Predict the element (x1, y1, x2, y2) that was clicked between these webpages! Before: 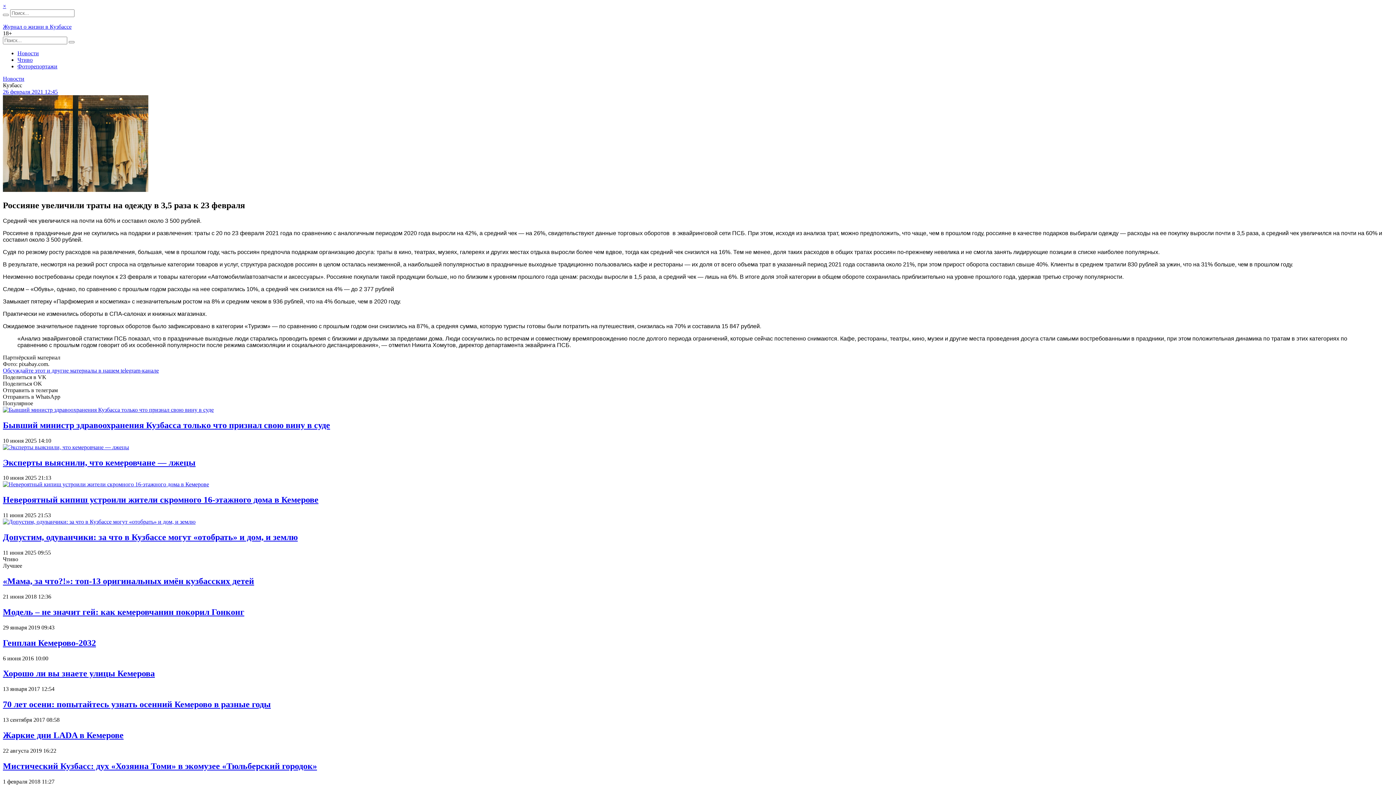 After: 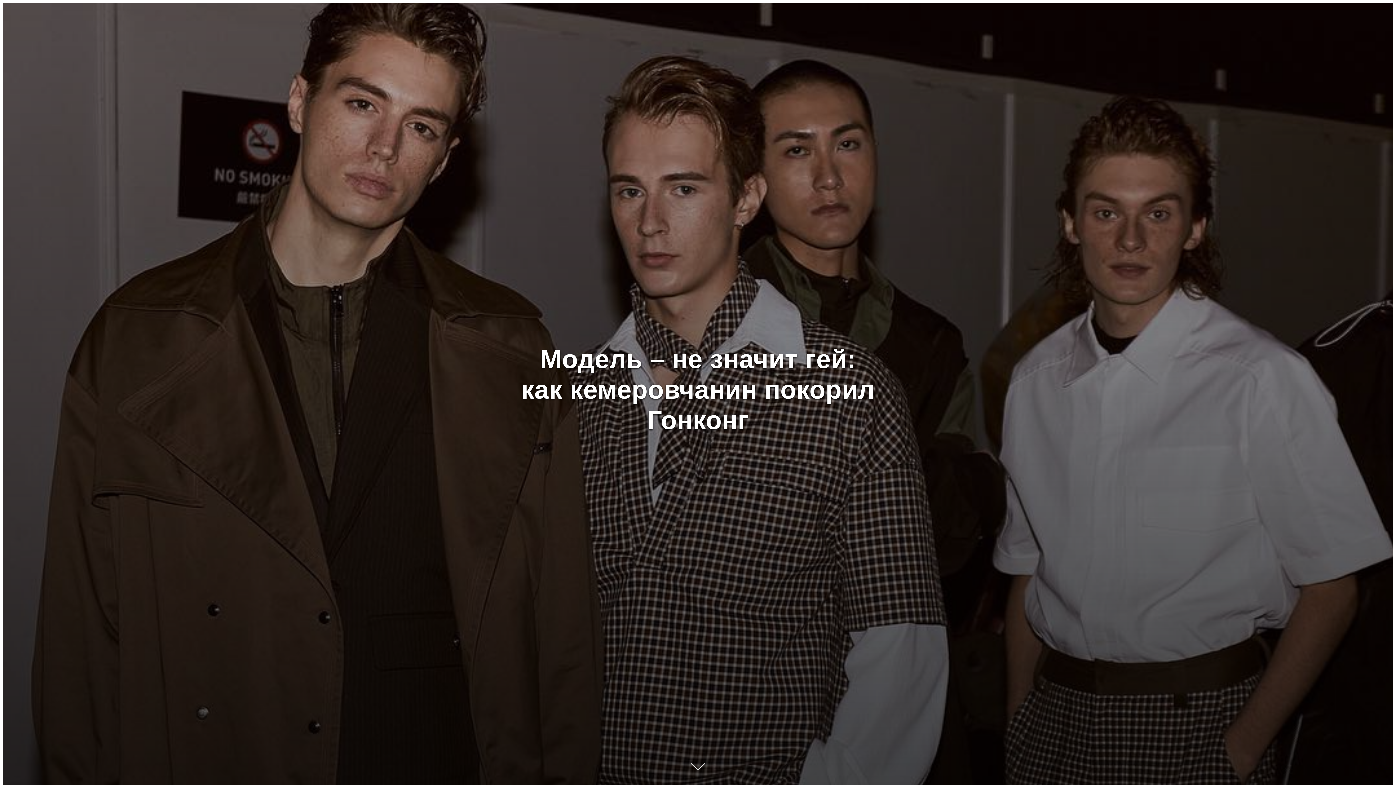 Action: label: Модель – не значит гей: как кемеровчанин покорил Гонконг bbox: (2, 607, 244, 617)